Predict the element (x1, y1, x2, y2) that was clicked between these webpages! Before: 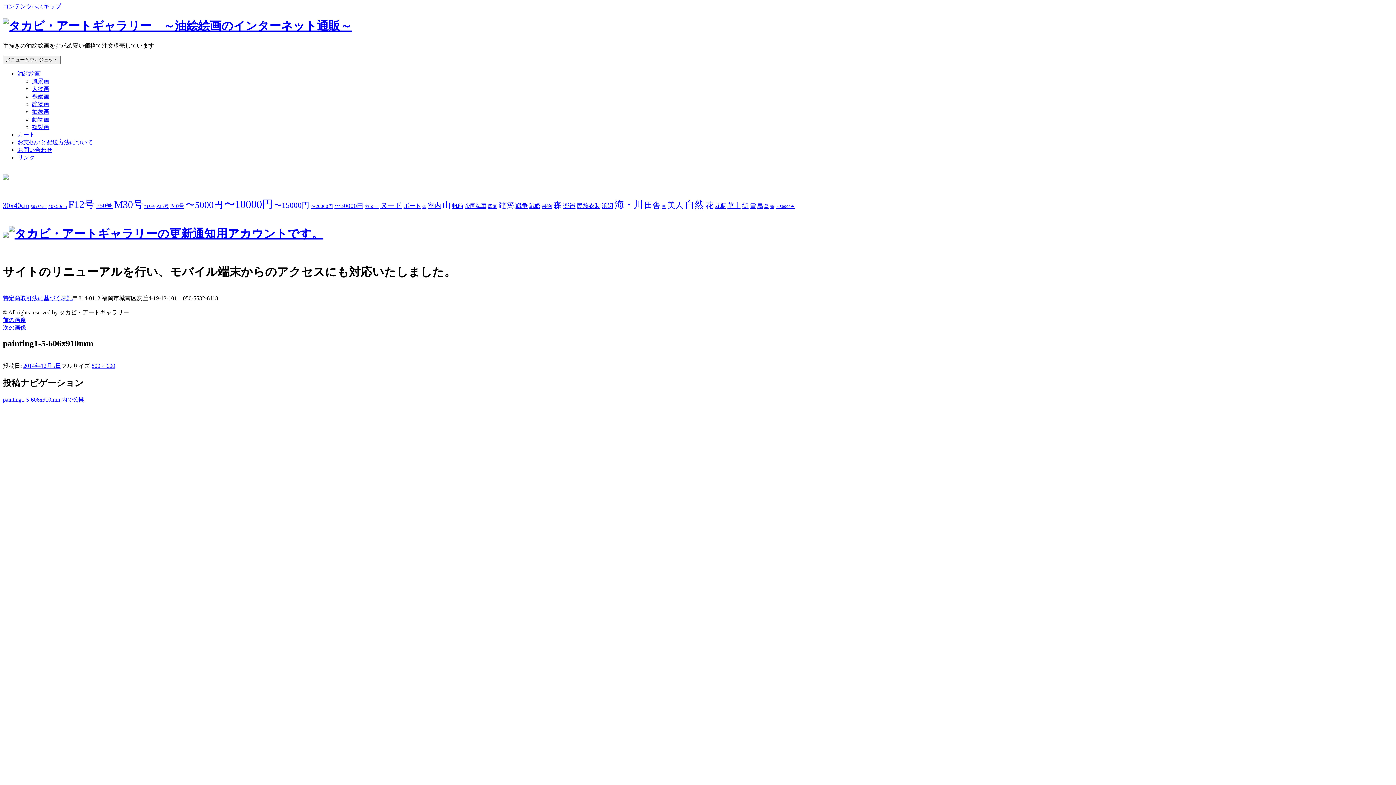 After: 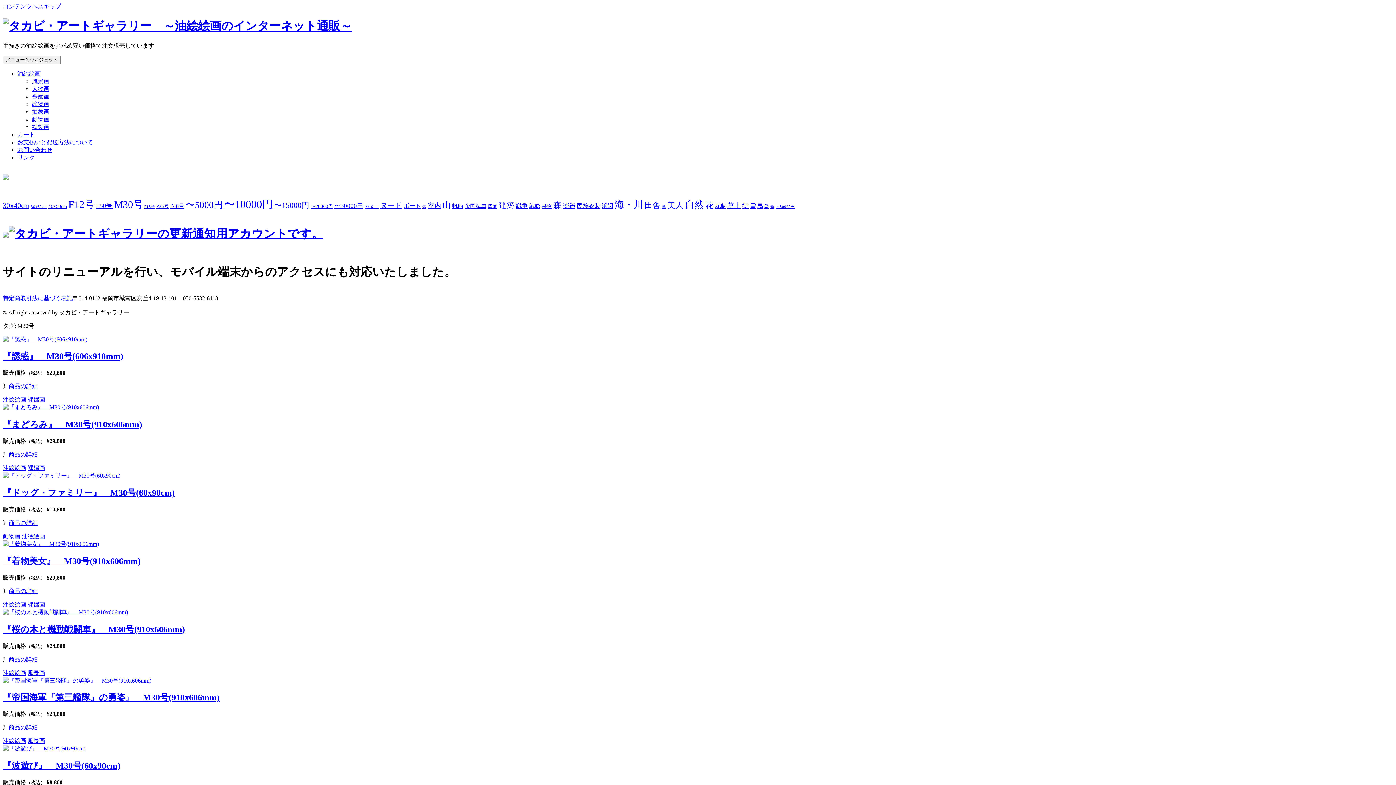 Action: label: M30号 (54個の項目) bbox: (114, 199, 142, 210)